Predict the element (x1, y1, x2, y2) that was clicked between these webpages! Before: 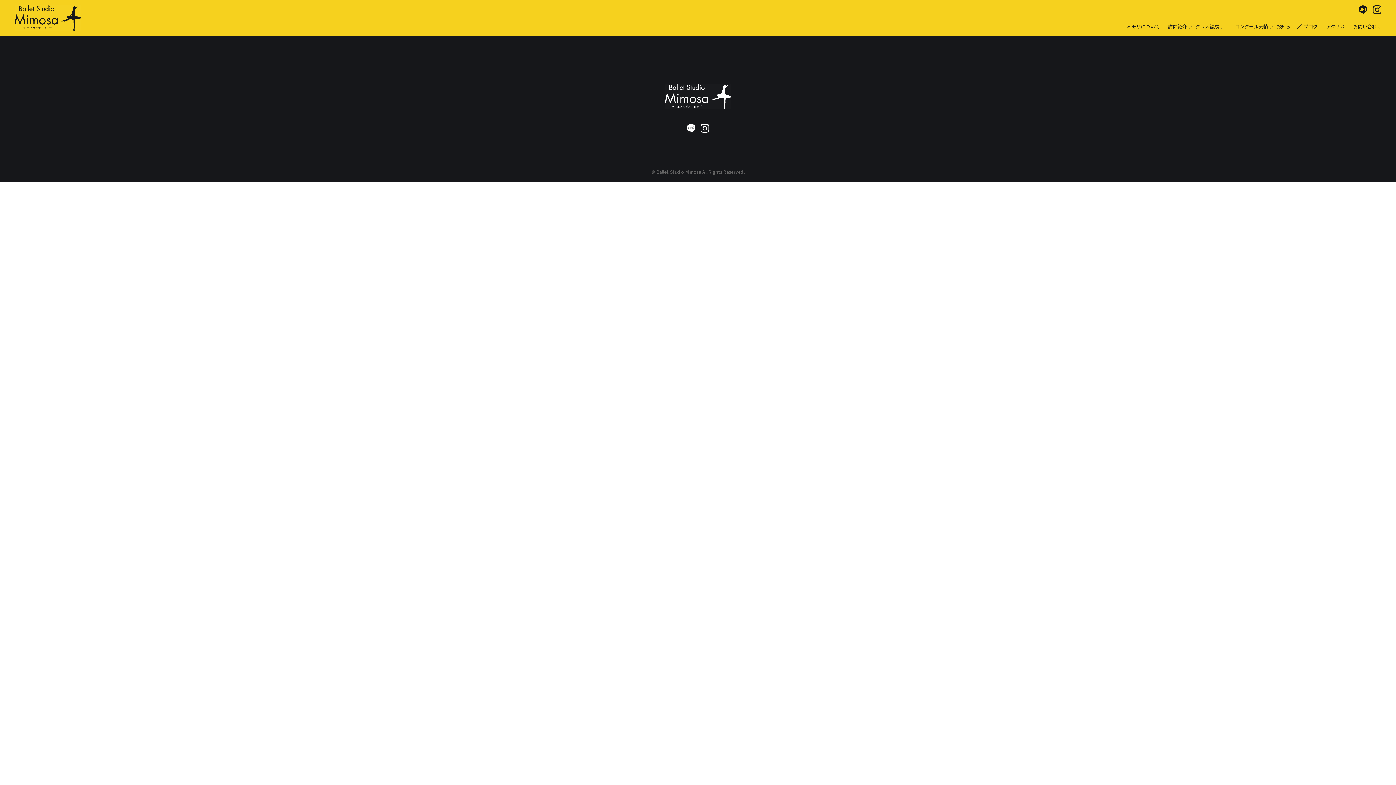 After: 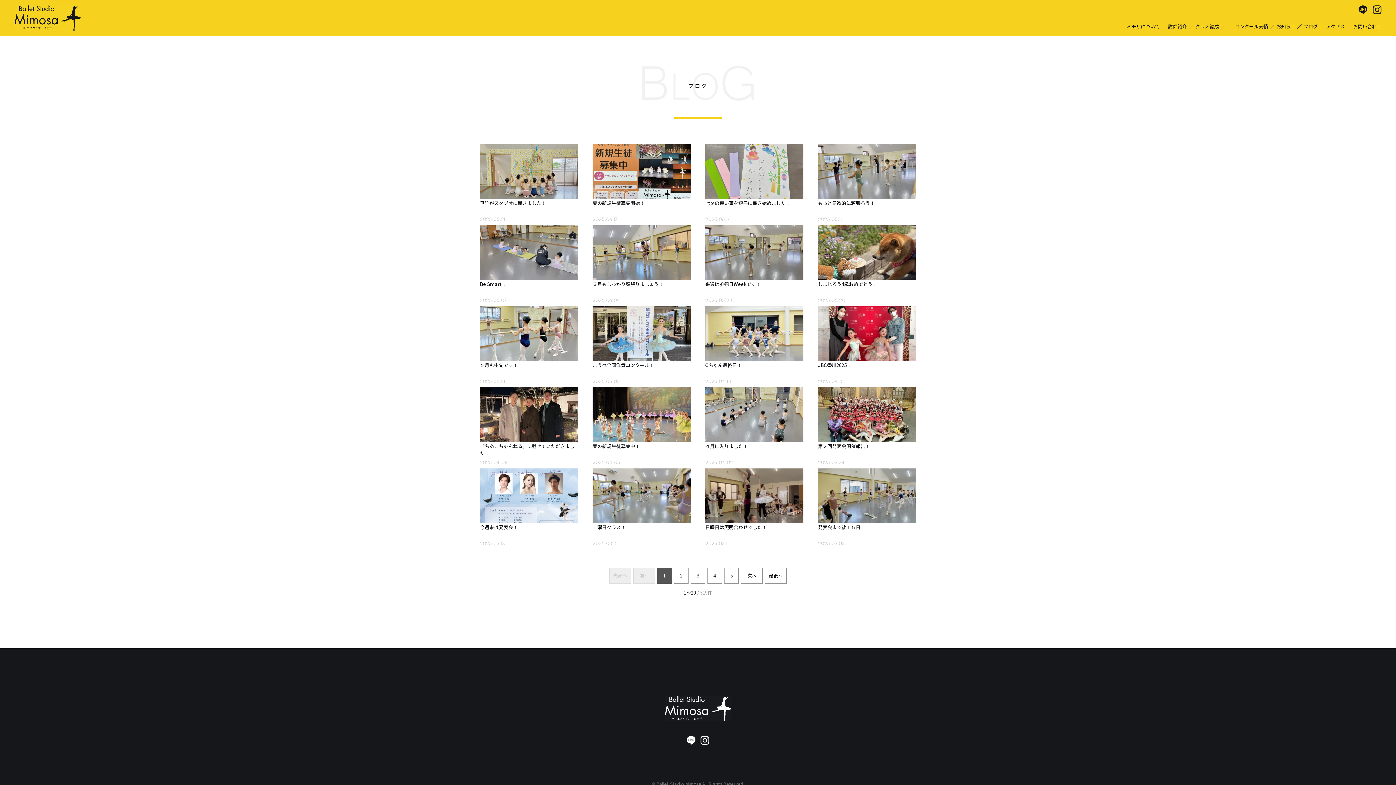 Action: bbox: (1304, 22, 1326, 29) label: ブログ